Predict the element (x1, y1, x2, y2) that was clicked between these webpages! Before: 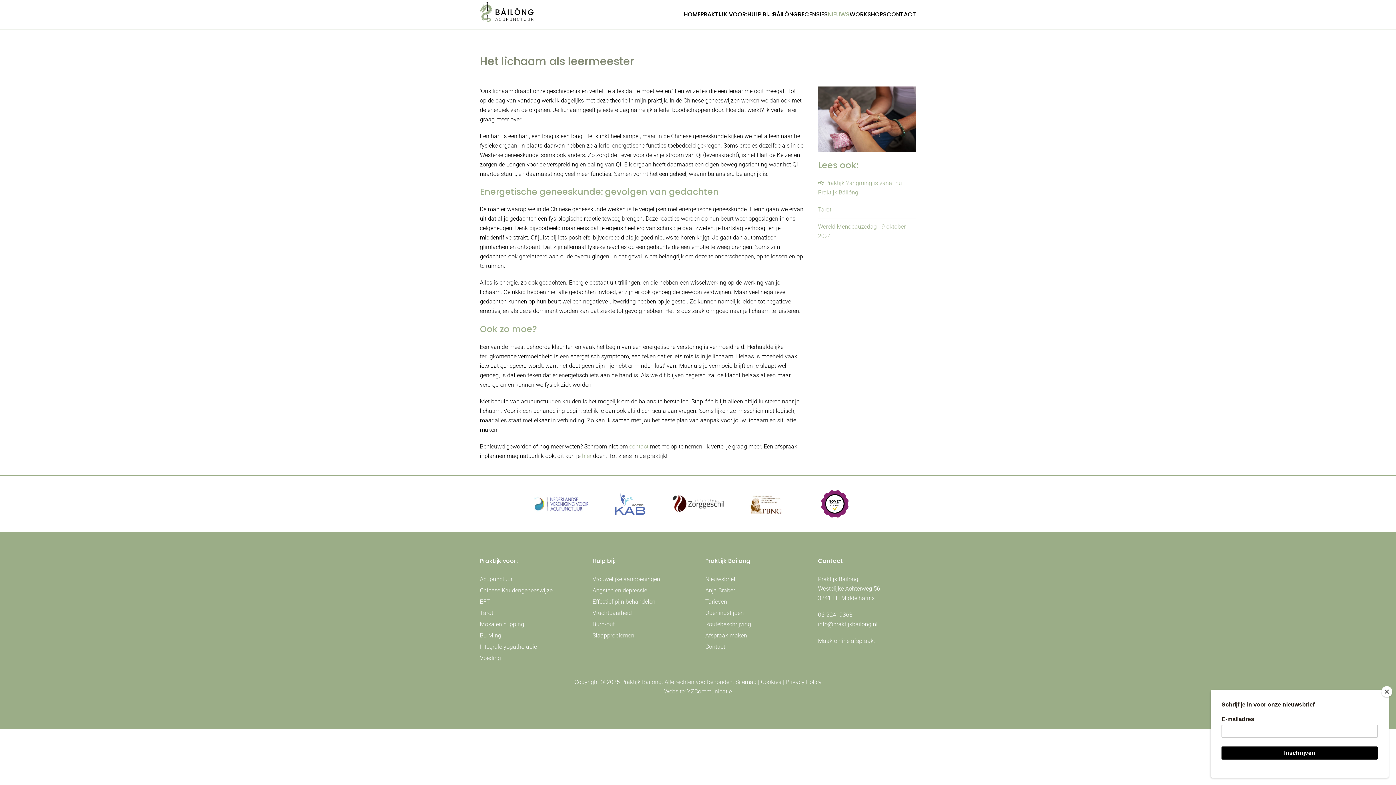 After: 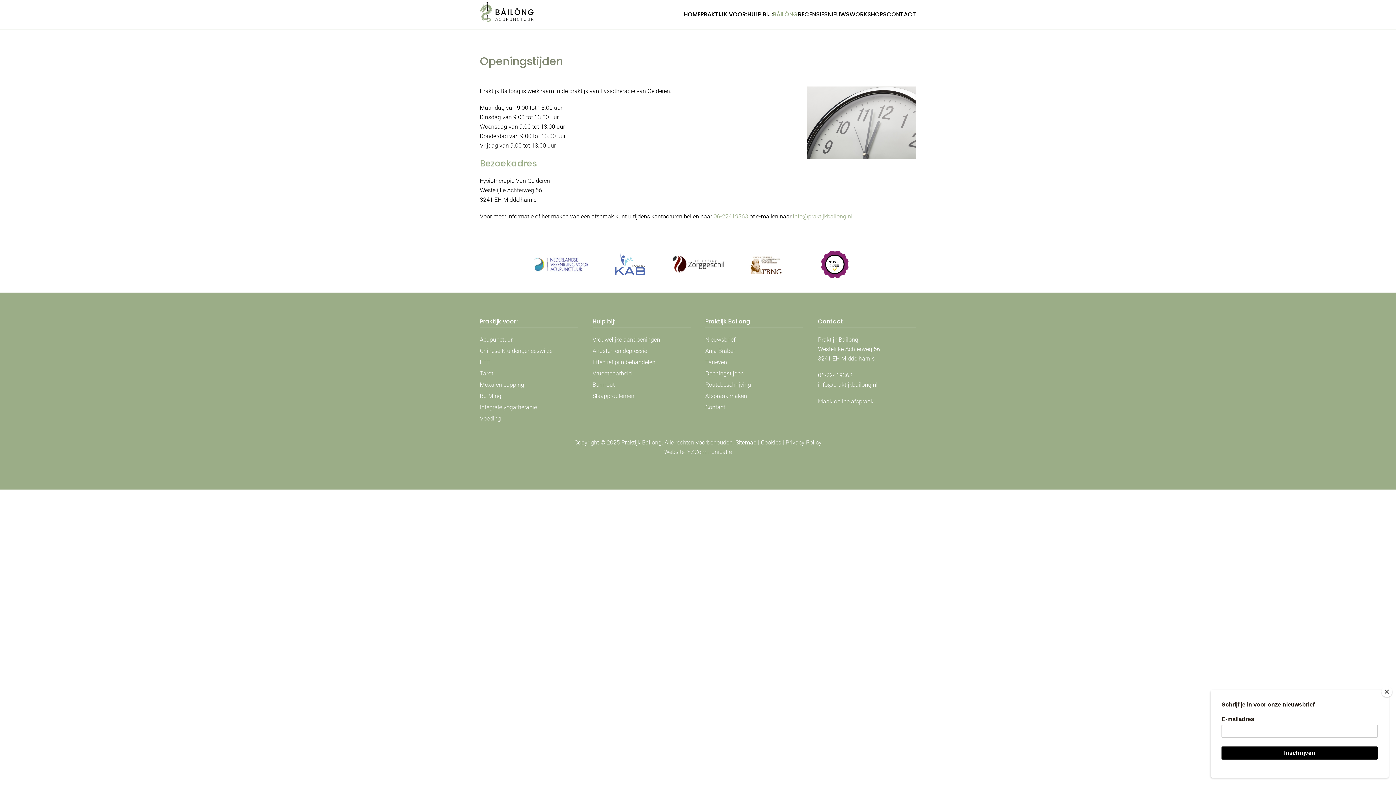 Action: label: Openingstijden bbox: (705, 609, 744, 616)